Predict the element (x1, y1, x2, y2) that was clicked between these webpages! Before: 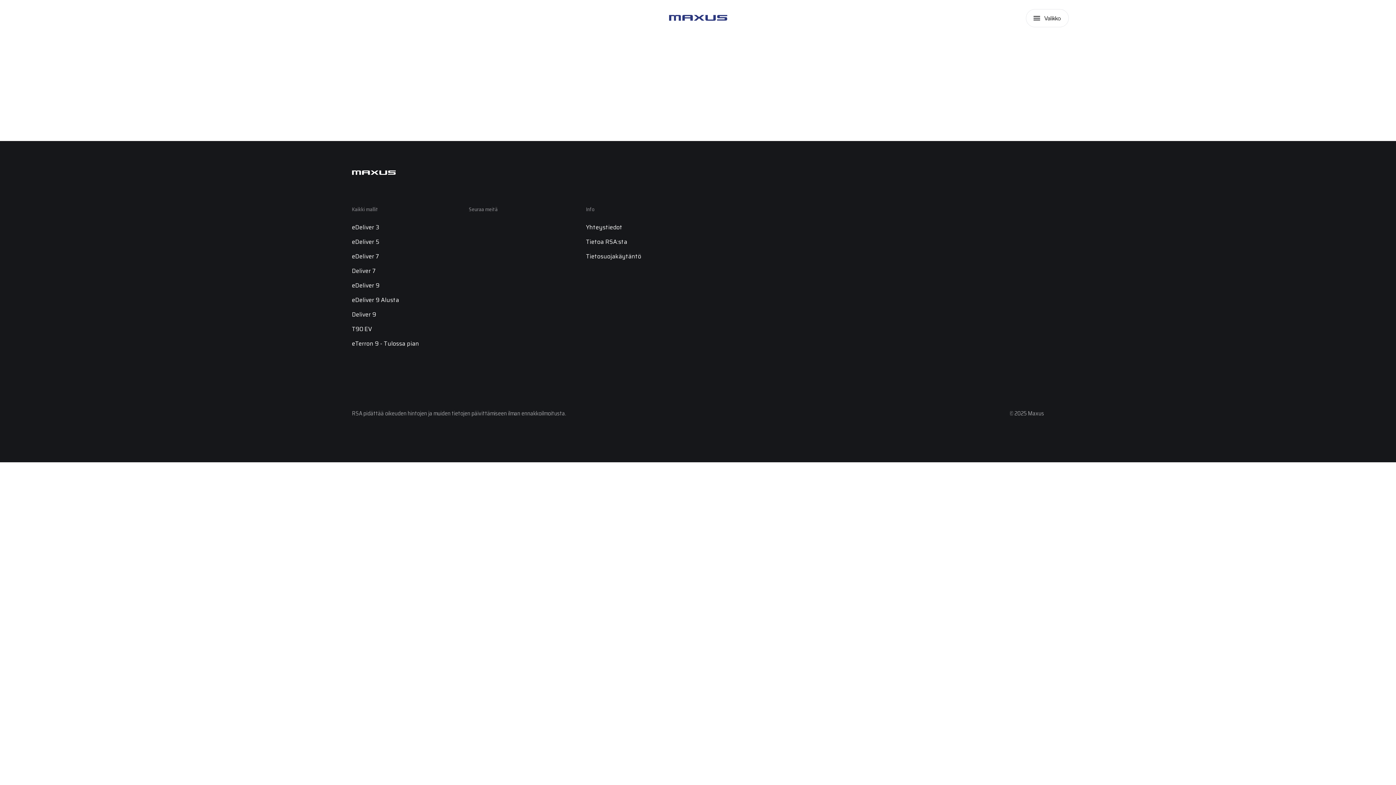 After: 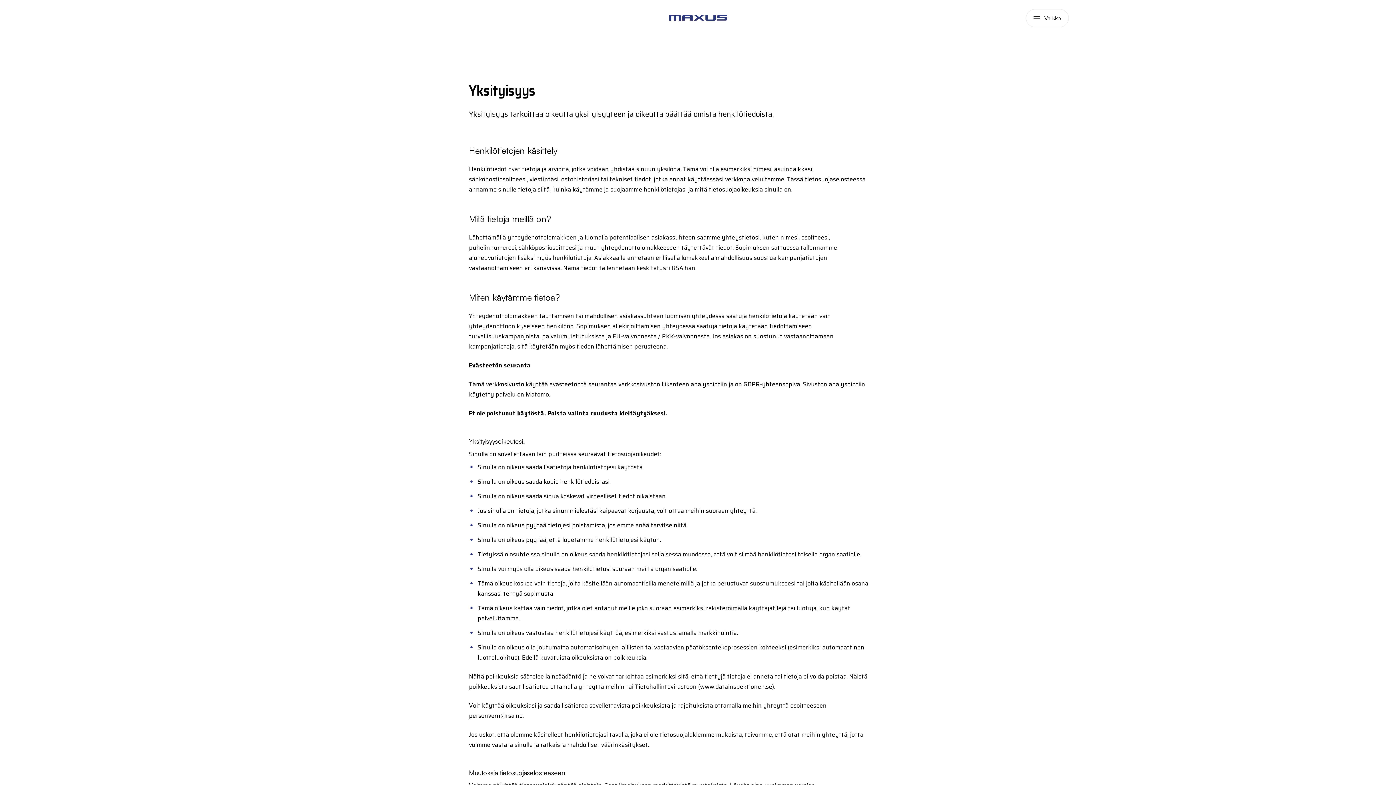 Action: bbox: (586, 251, 693, 261) label: Tietosuojakäytäntö